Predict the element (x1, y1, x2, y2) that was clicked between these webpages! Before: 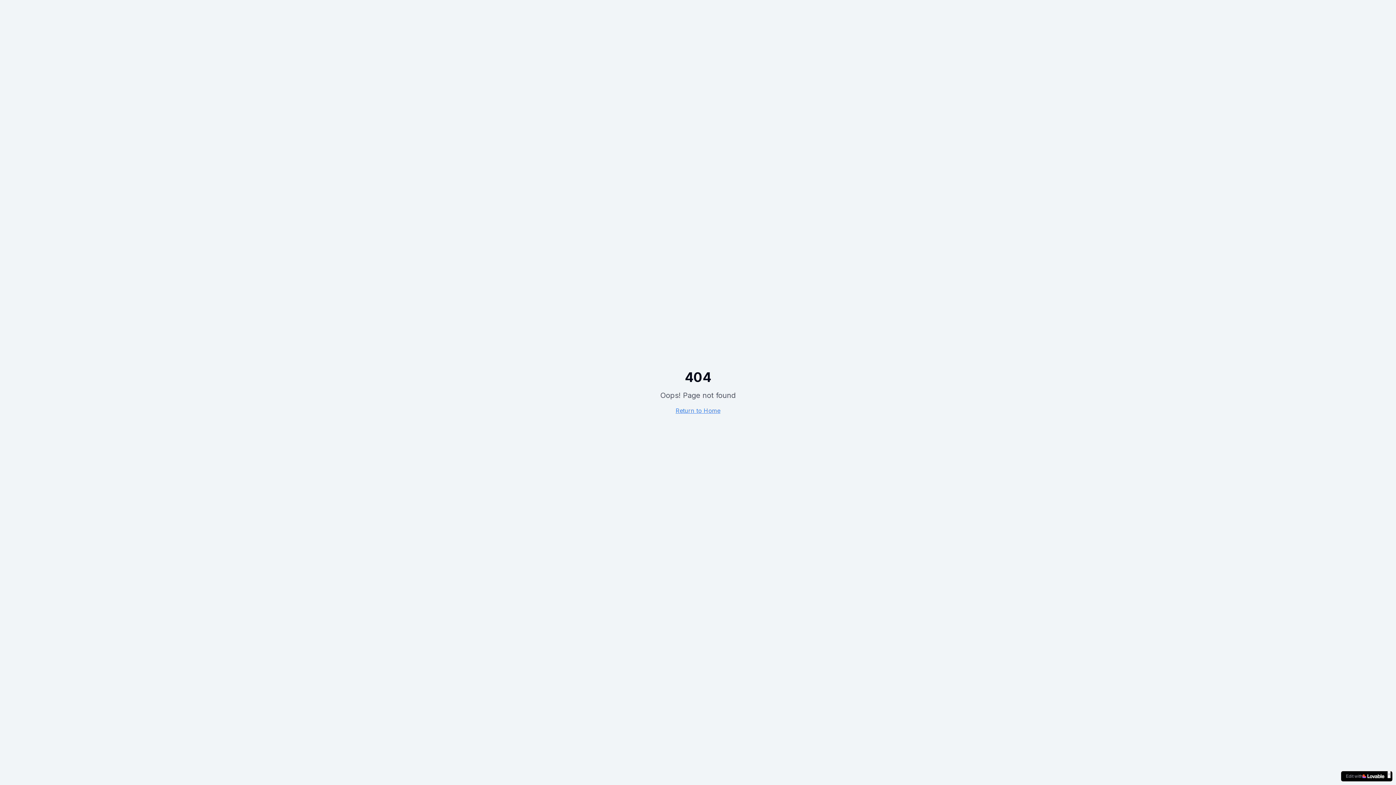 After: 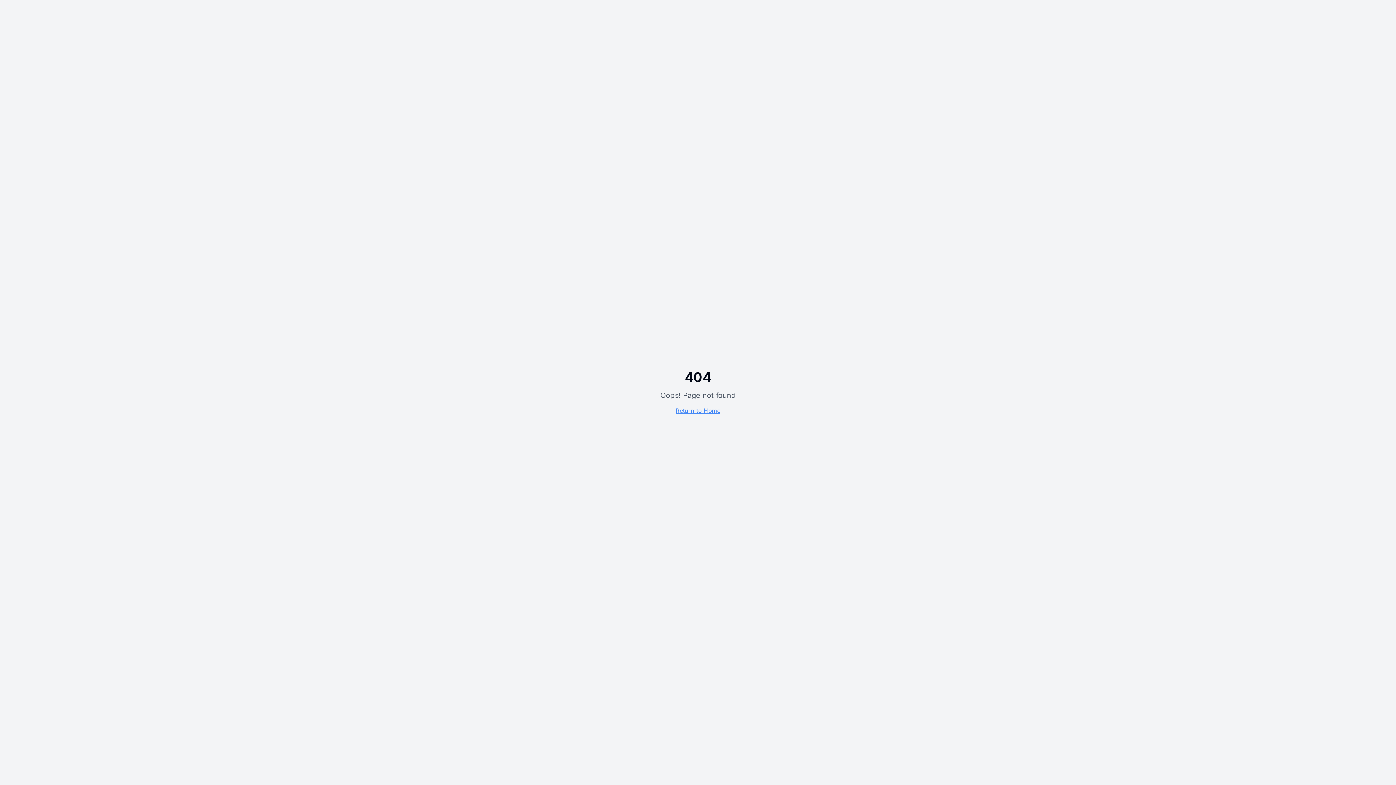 Action: bbox: (1388, 770, 1390, 778) label: ×